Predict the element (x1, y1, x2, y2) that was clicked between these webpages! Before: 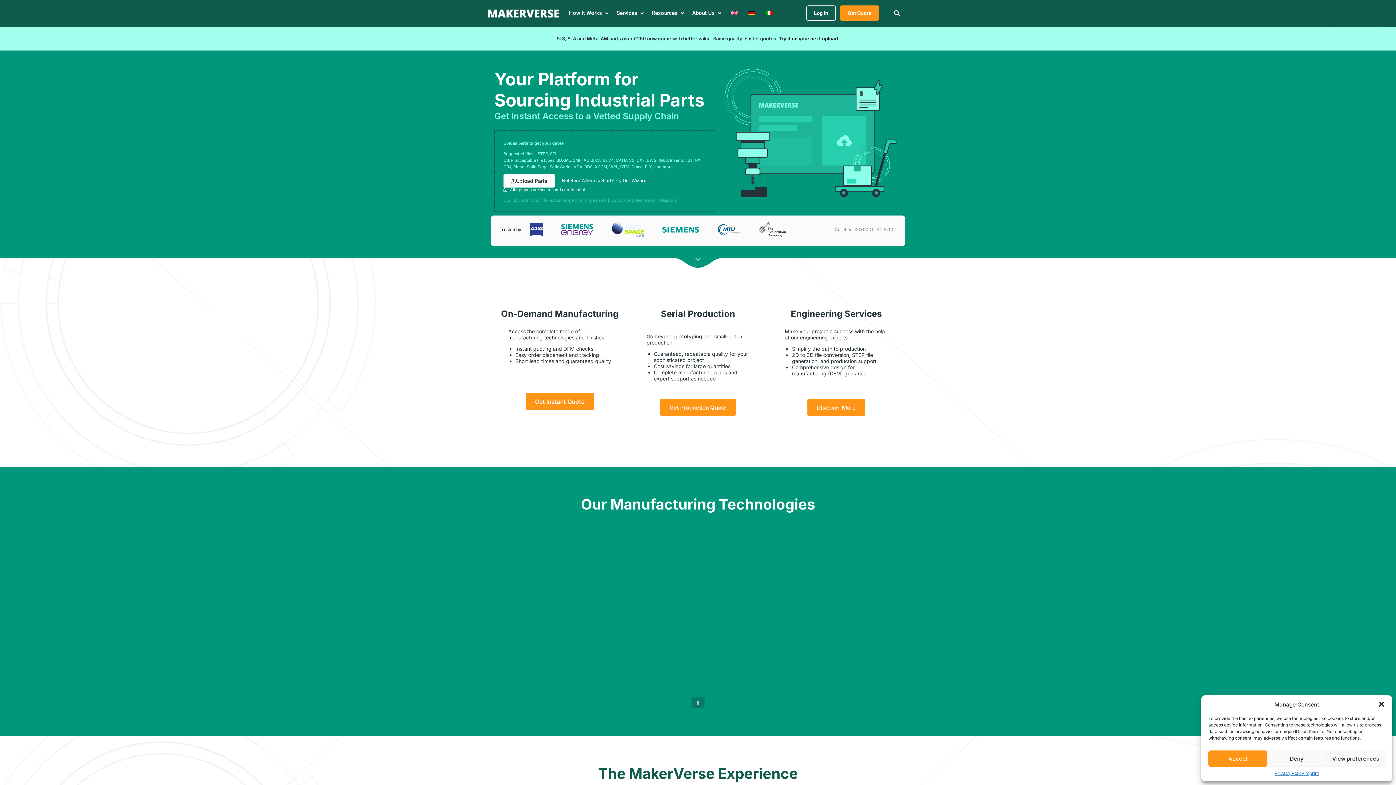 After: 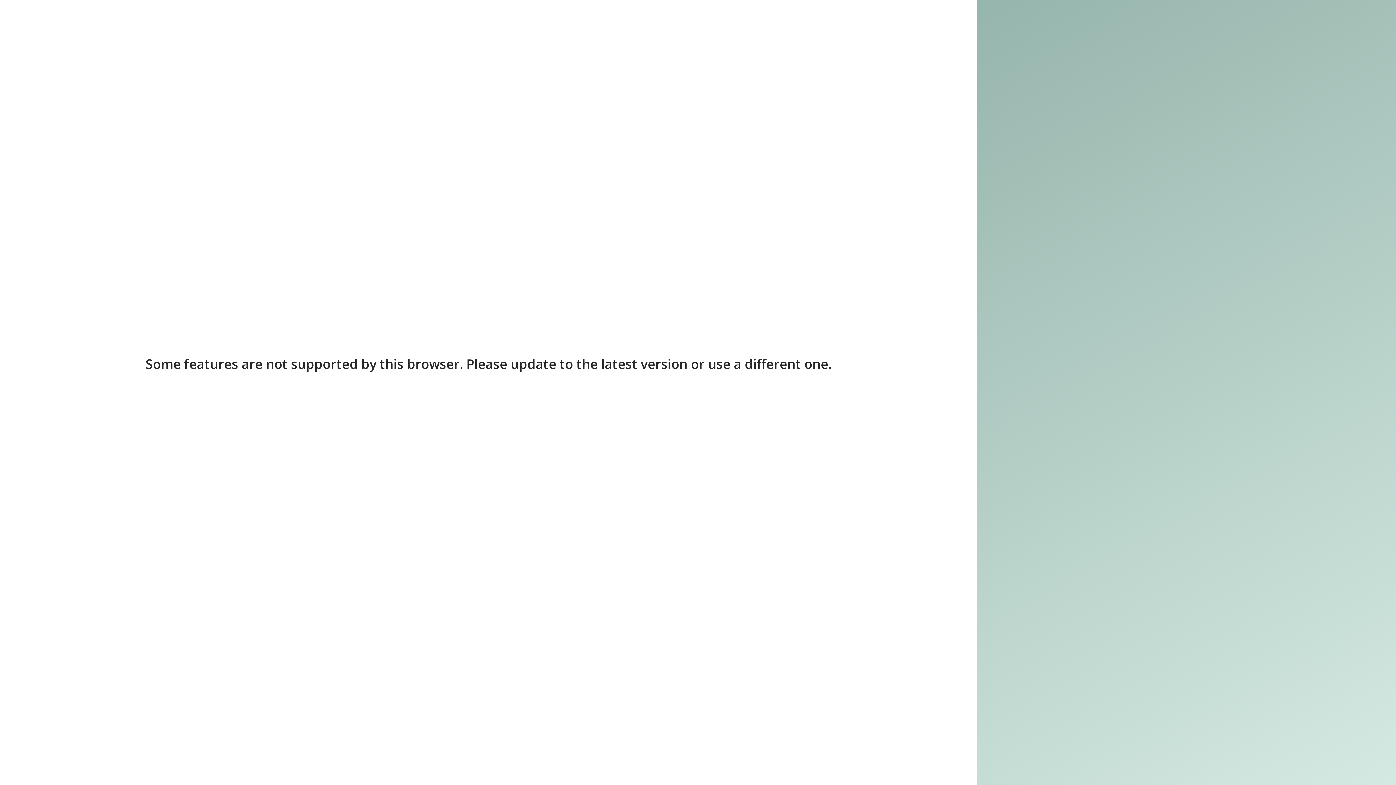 Action: bbox: (778, 35, 838, 41) label: Try it on your next upload